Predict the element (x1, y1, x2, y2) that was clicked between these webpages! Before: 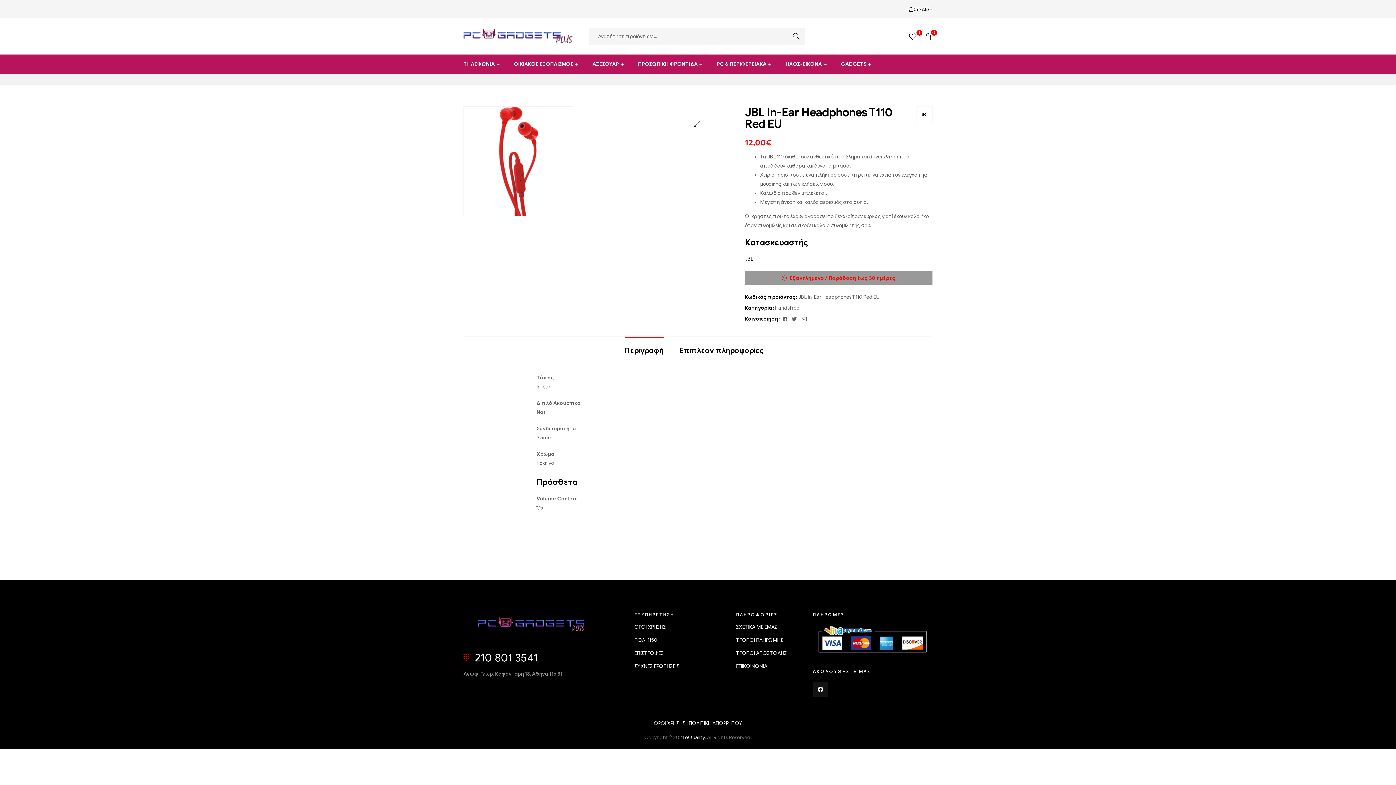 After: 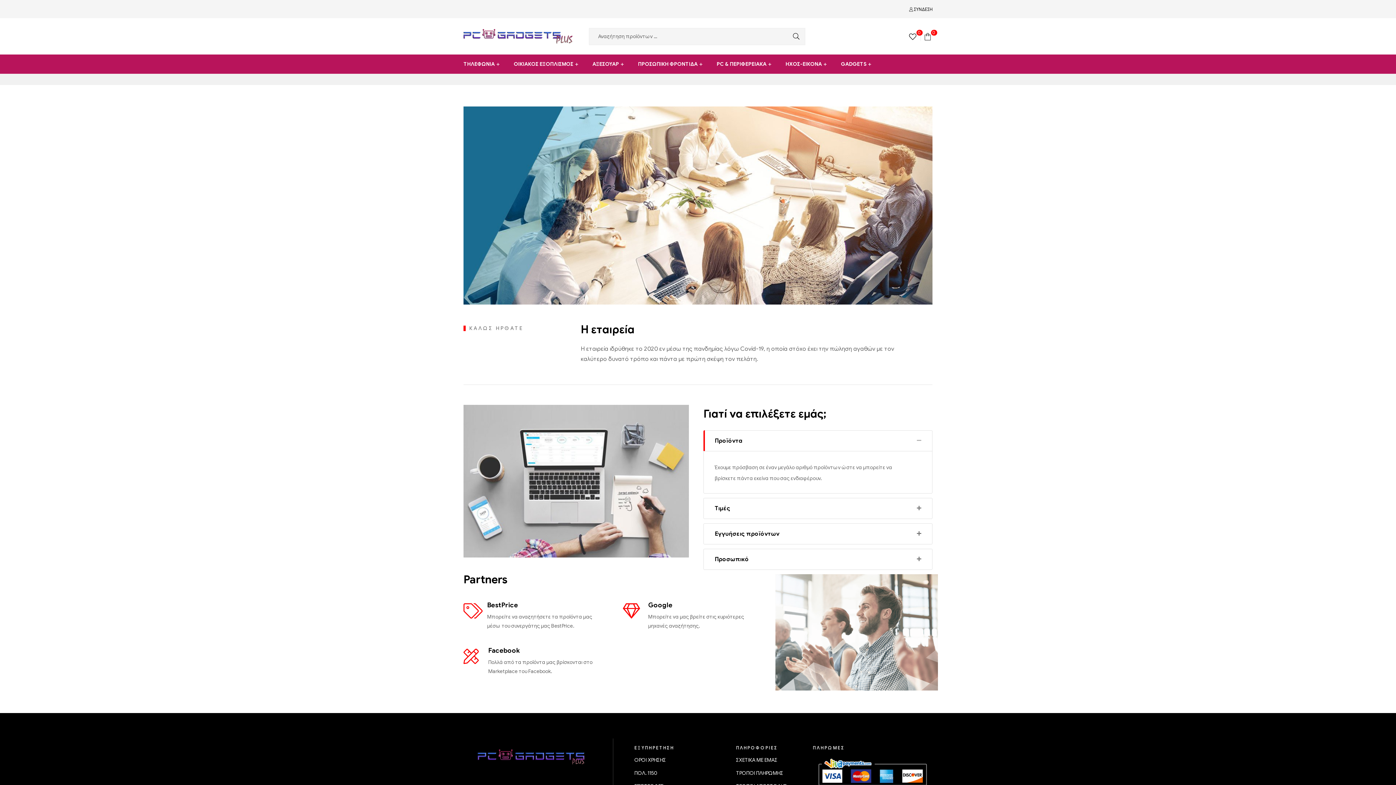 Action: label: ΣΧΕΤΙΚΑ ΜΕ ΕΜΑΣ bbox: (736, 622, 802, 631)